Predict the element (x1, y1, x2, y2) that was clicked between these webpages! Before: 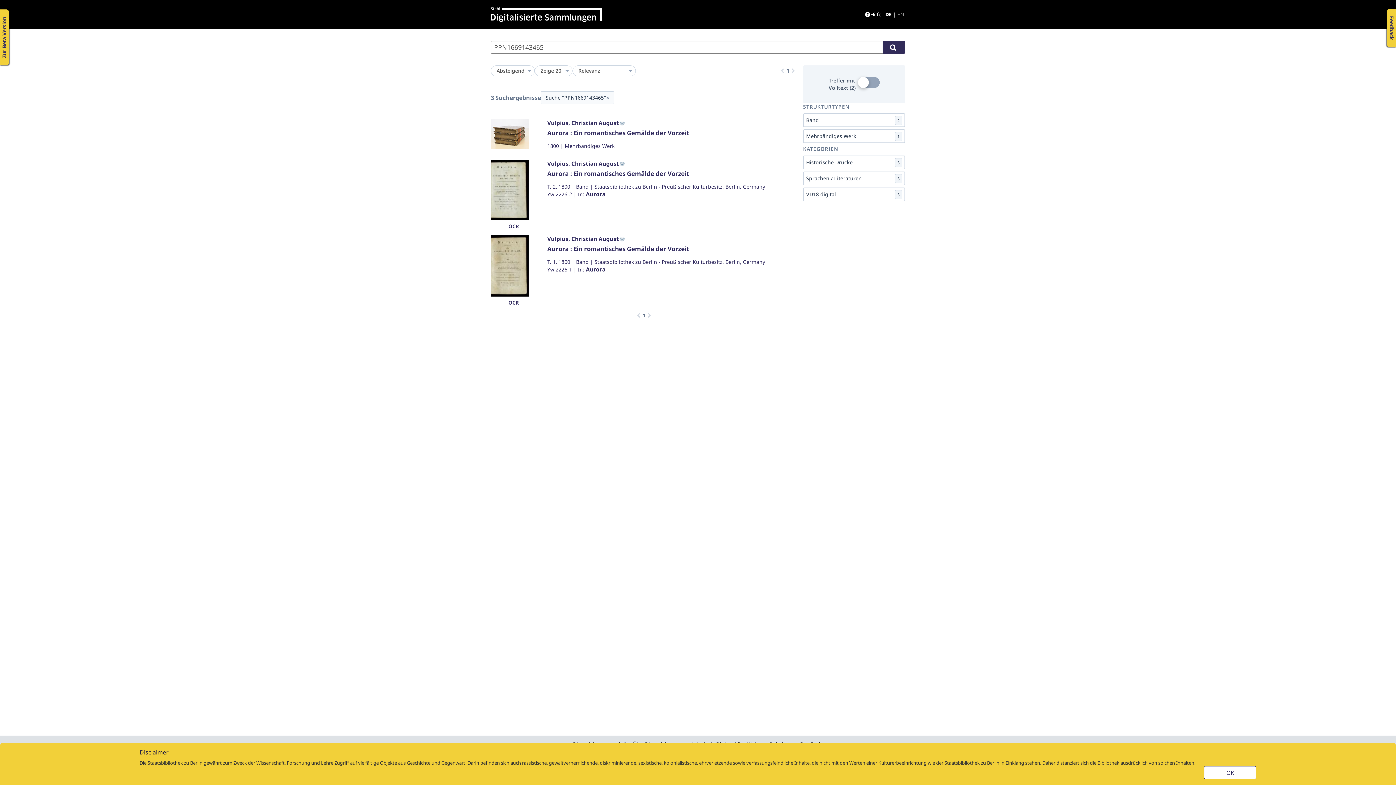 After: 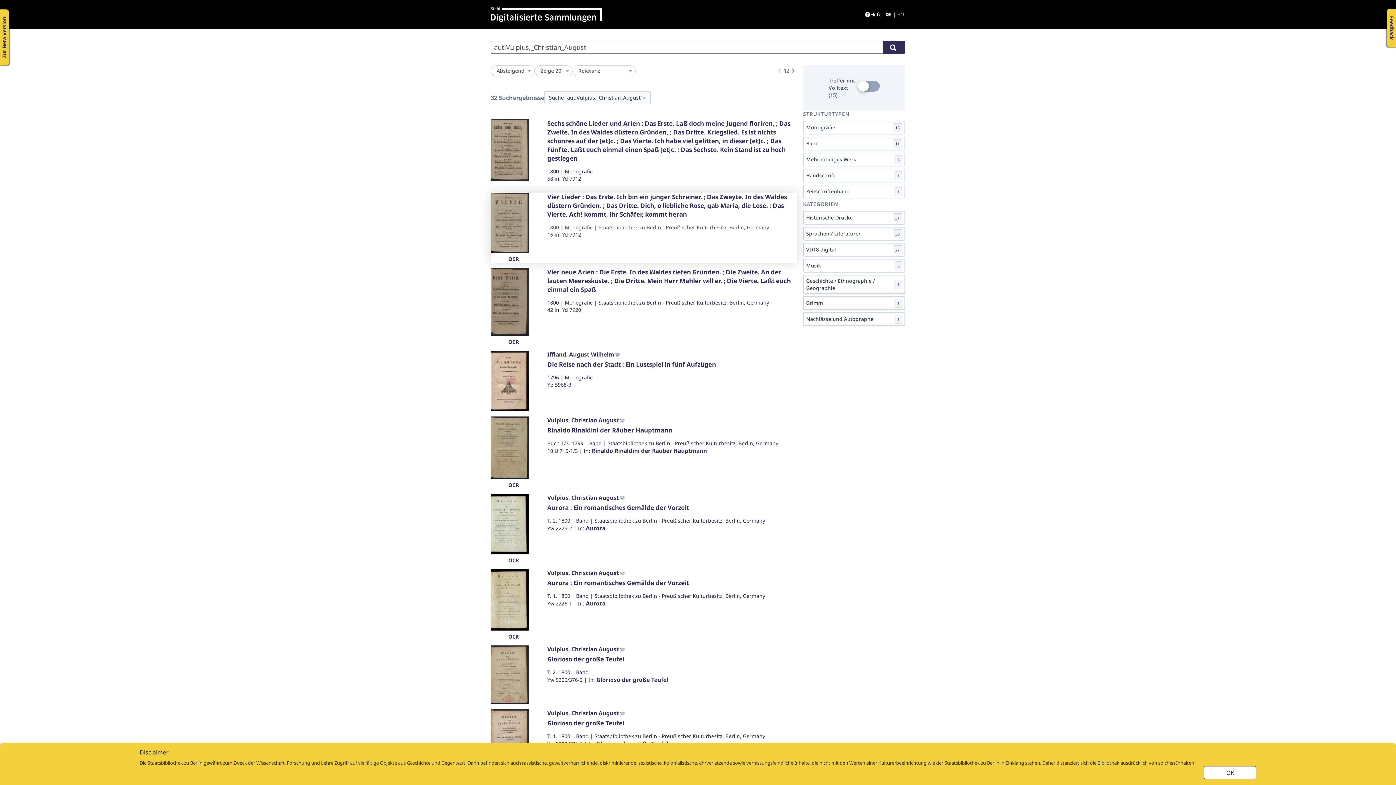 Action: label: Vulpius, Christian August bbox: (547, 208, 619, 216)